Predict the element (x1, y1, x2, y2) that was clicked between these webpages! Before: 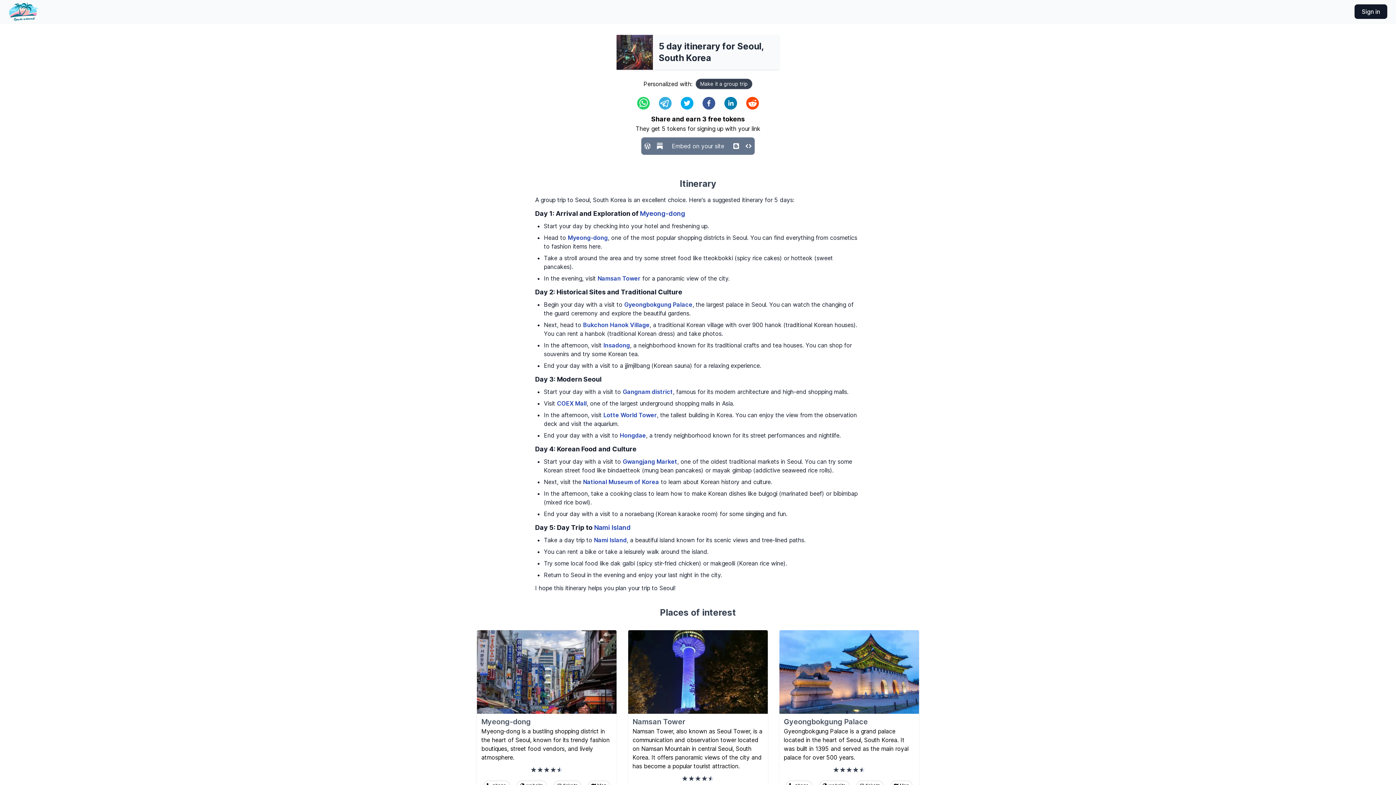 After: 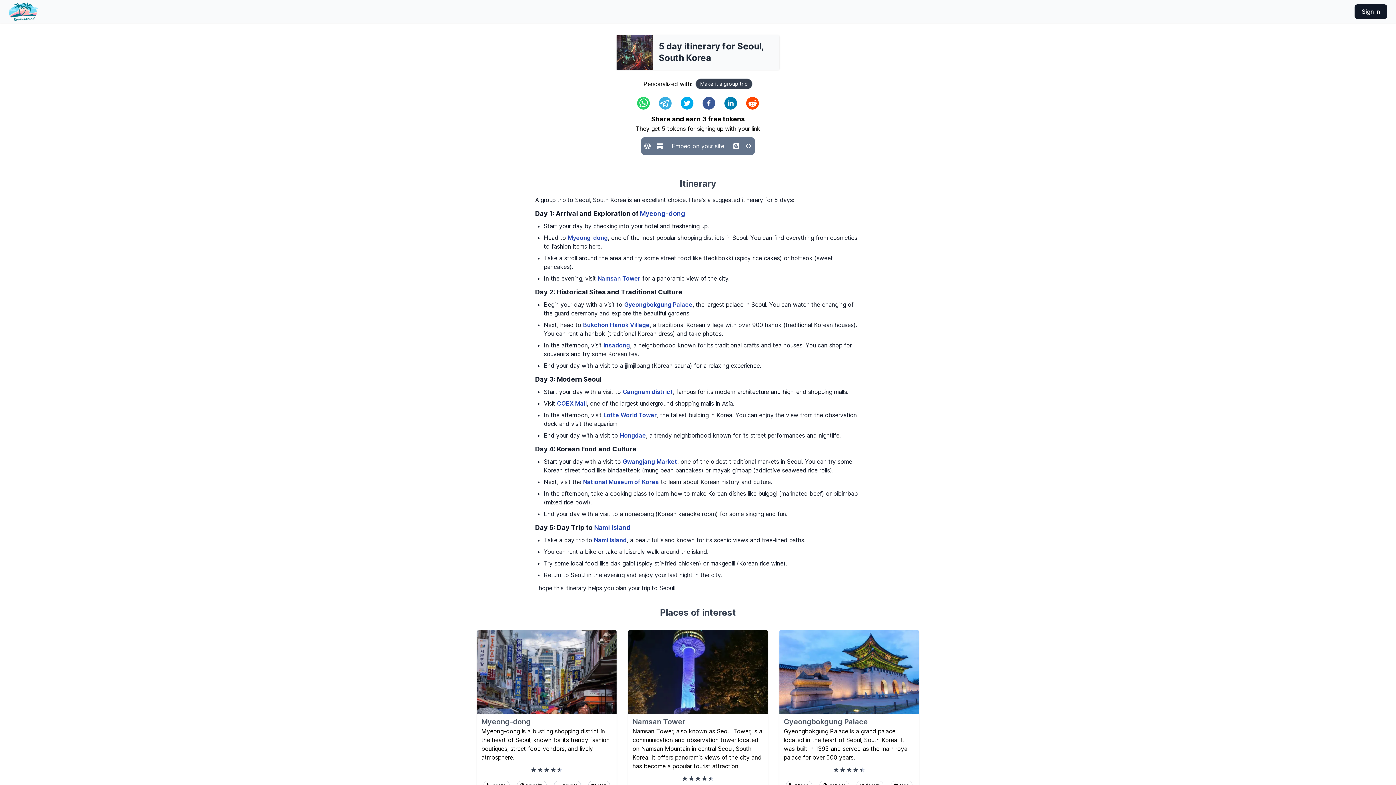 Action: bbox: (603, 341, 630, 349) label: Insadong